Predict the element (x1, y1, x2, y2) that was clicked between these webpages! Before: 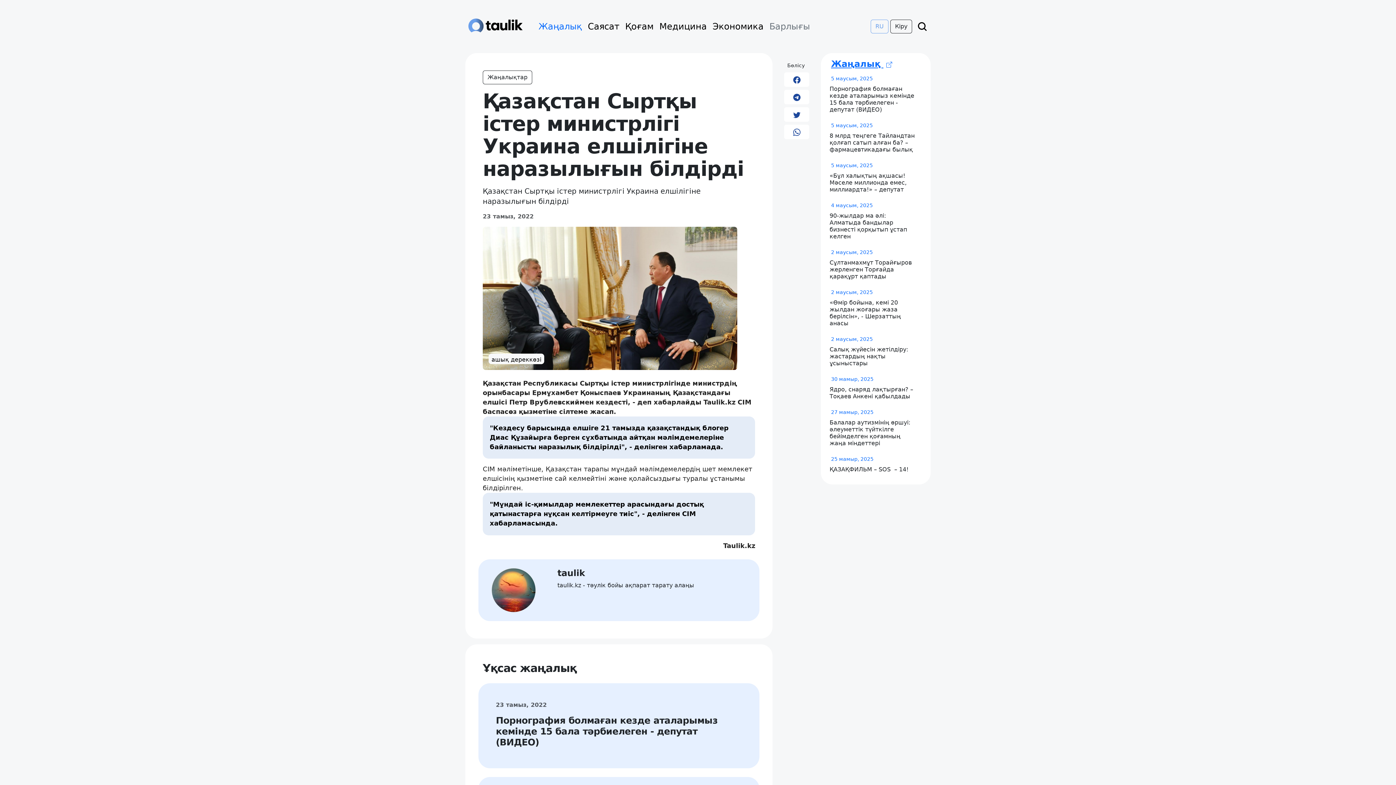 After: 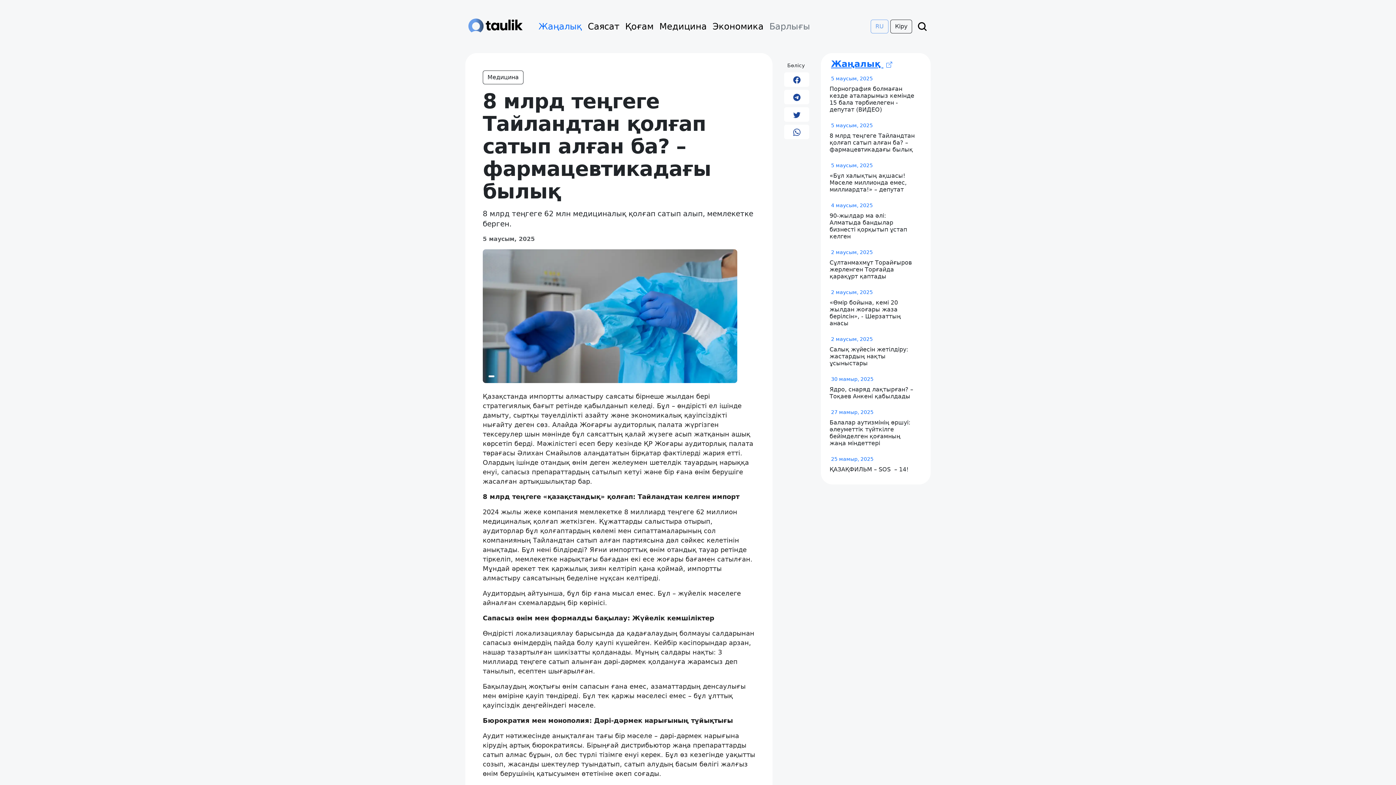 Action: label: 8 млрд теңгеге Тайландтан қолғап сатып алған ба? – фармацевтикадағы былық bbox: (825, 129, 922, 156)